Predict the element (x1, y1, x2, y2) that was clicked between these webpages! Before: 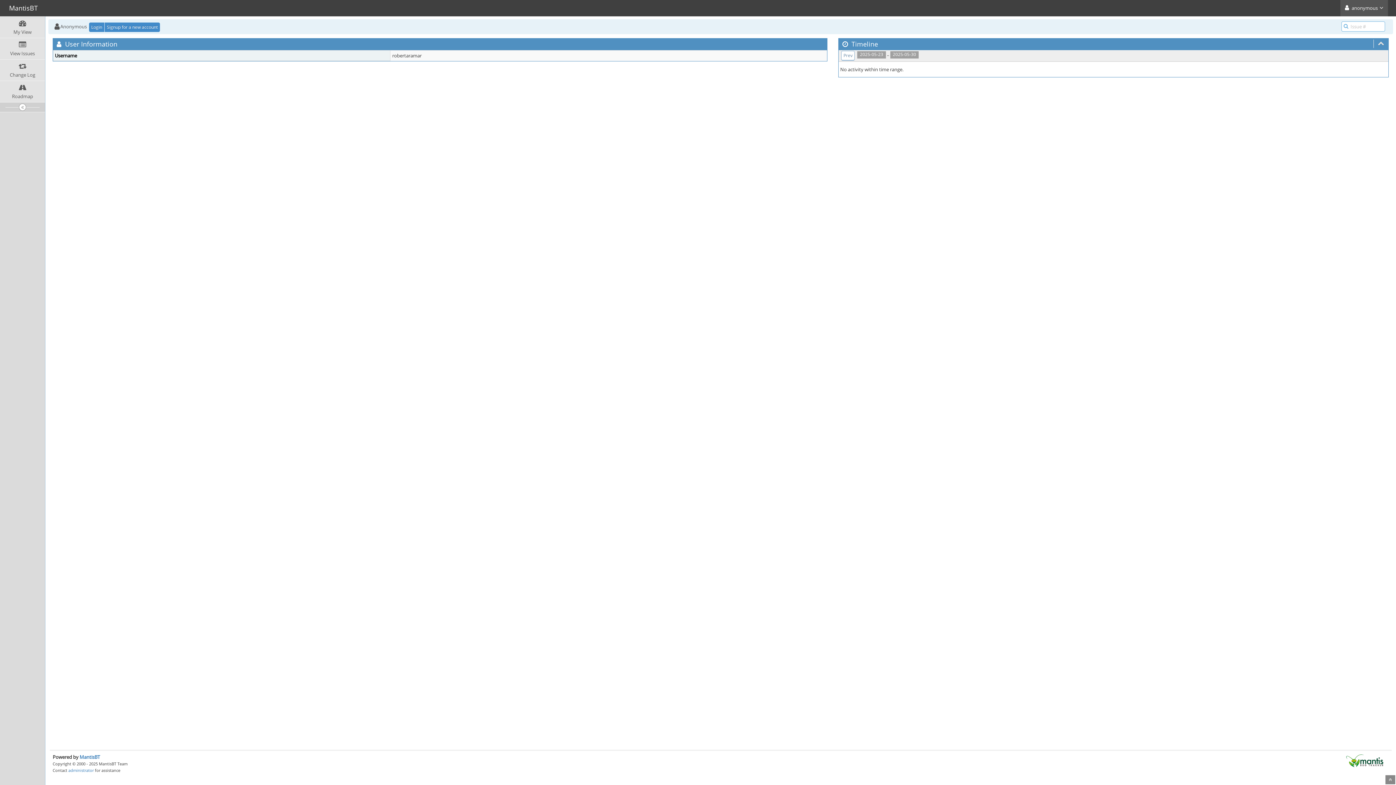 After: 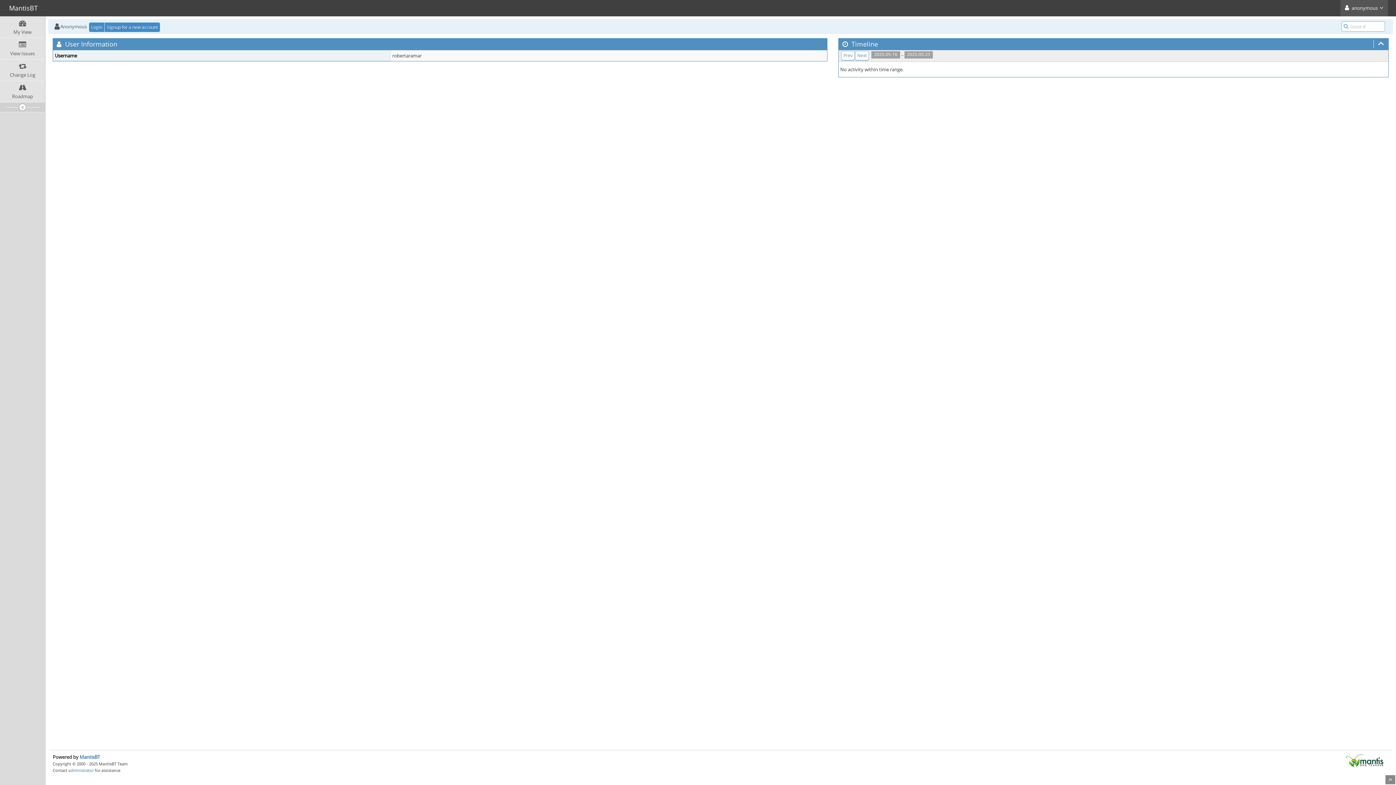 Action: bbox: (841, 50, 855, 60) label: Prev